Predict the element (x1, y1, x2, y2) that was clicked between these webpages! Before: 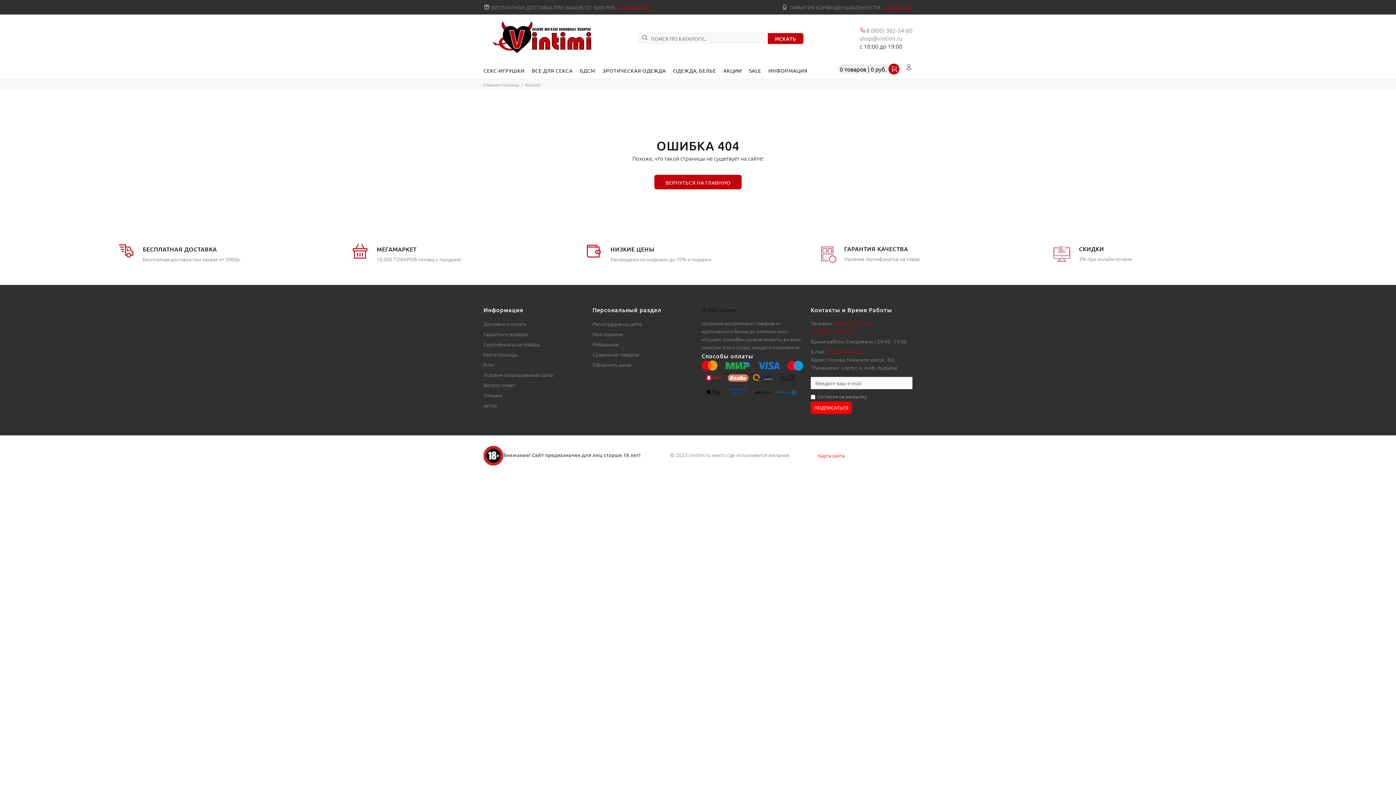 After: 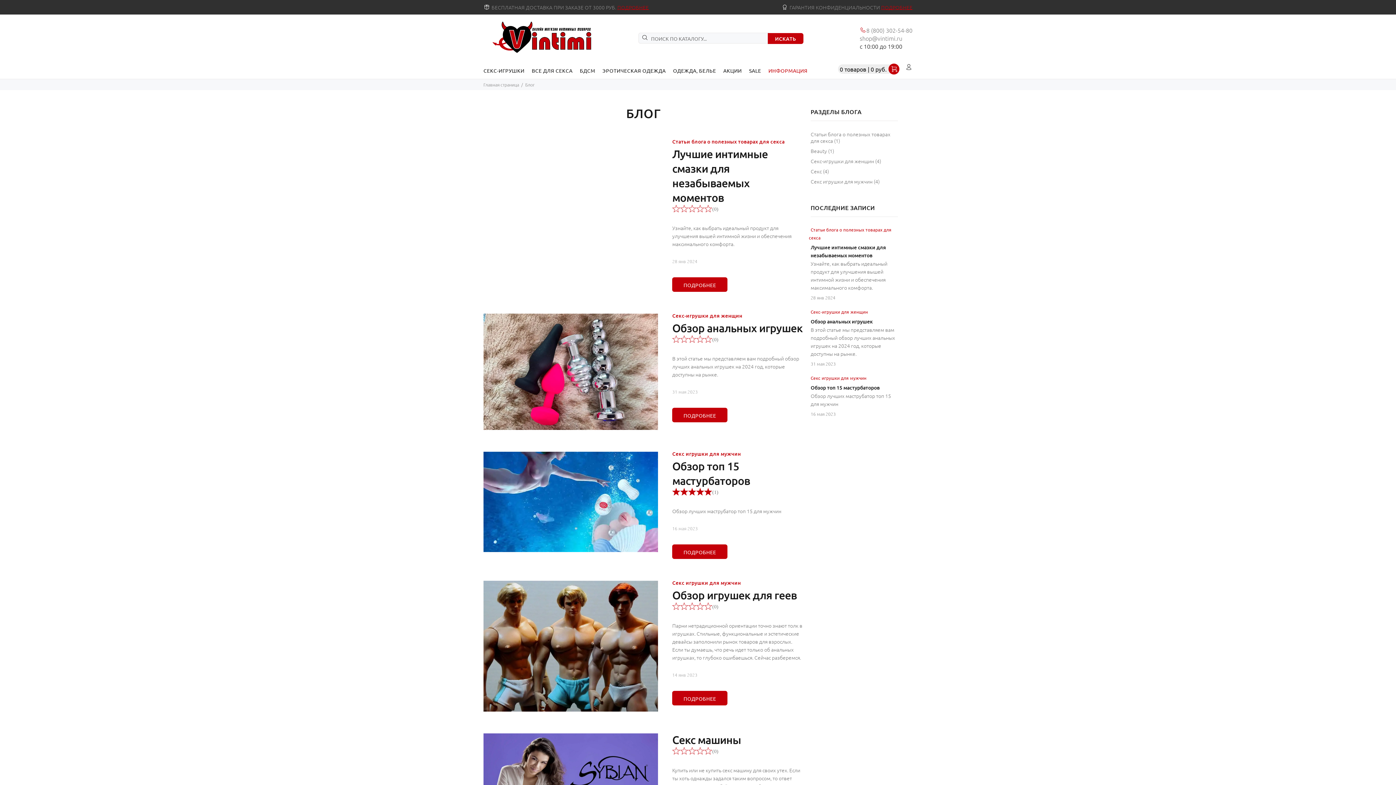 Action: label: Блог bbox: (483, 359, 494, 369)